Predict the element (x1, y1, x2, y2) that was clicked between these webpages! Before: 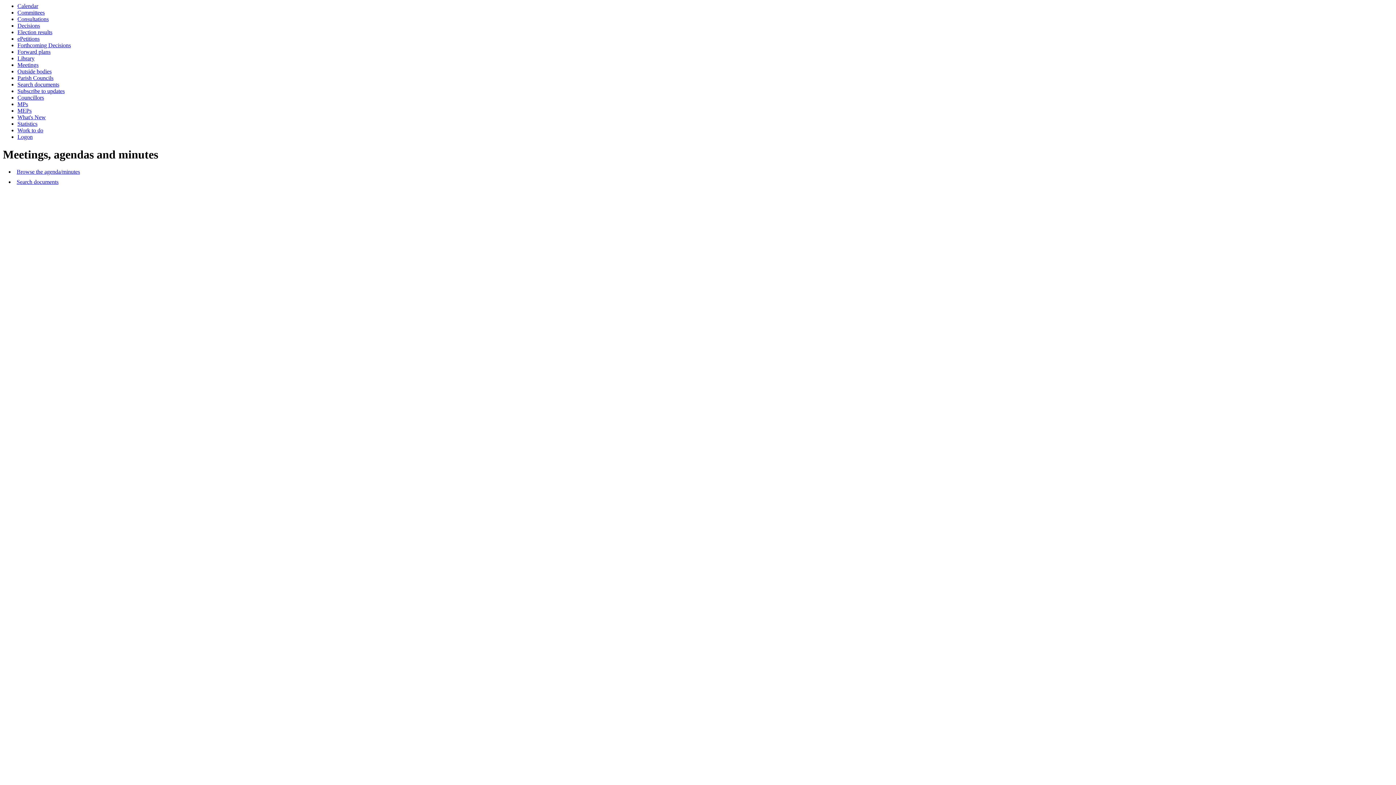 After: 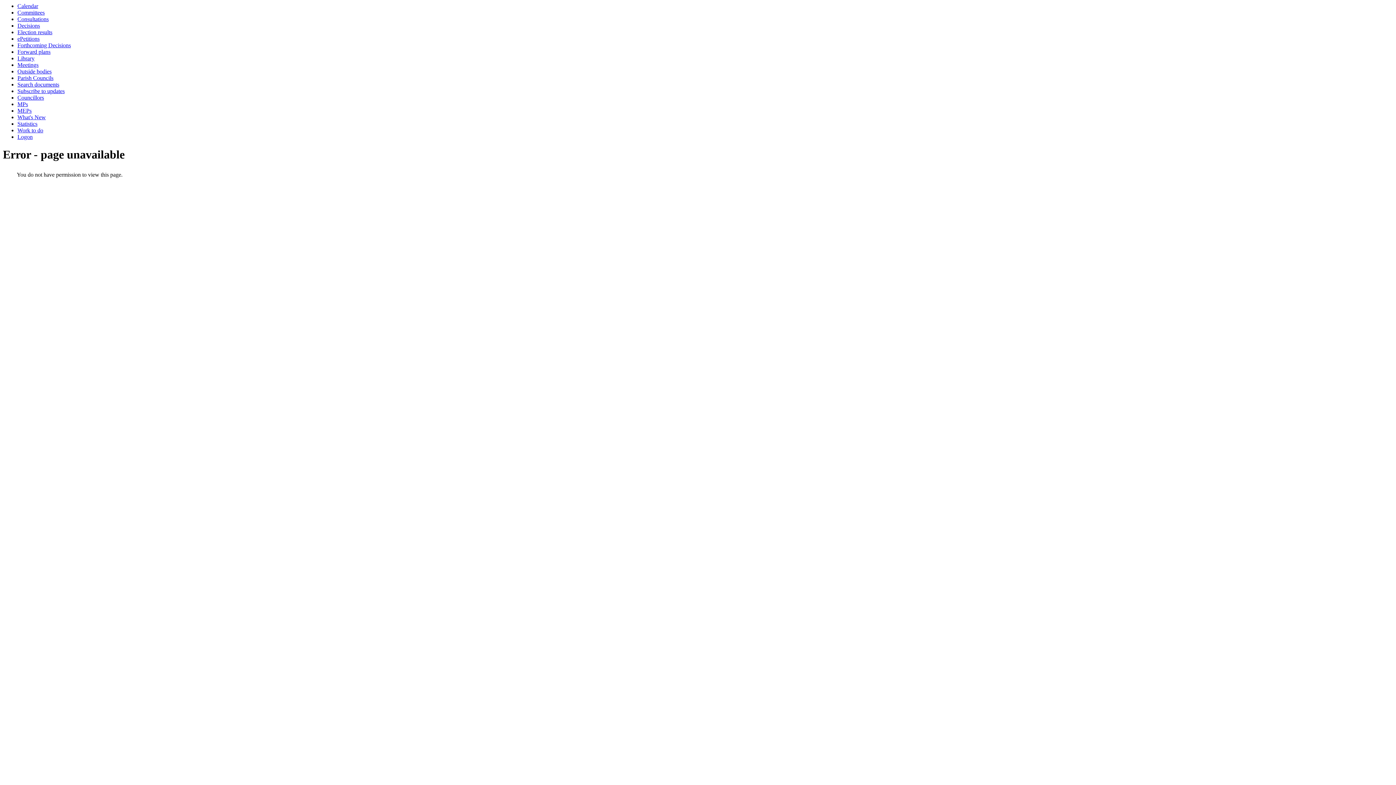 Action: label: Statistics bbox: (17, 120, 37, 126)